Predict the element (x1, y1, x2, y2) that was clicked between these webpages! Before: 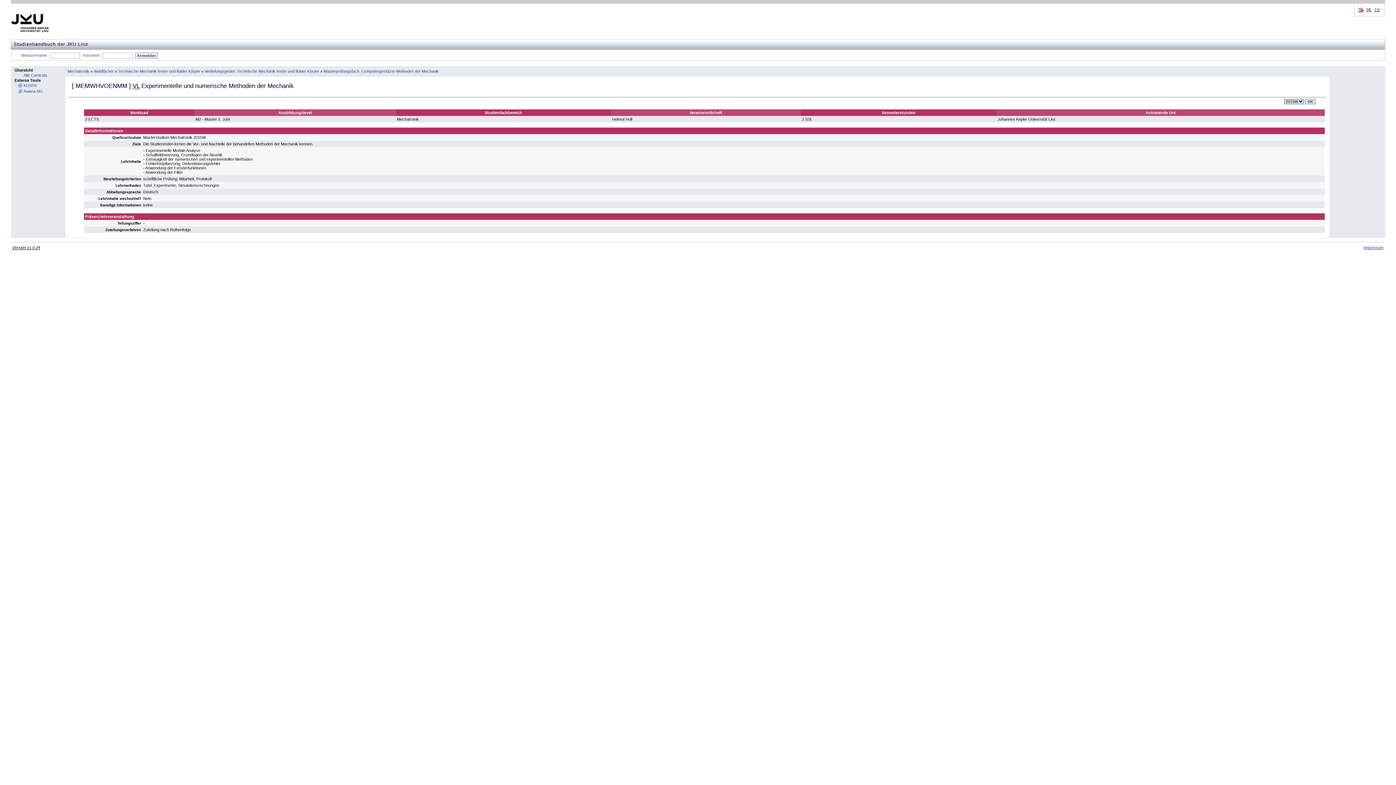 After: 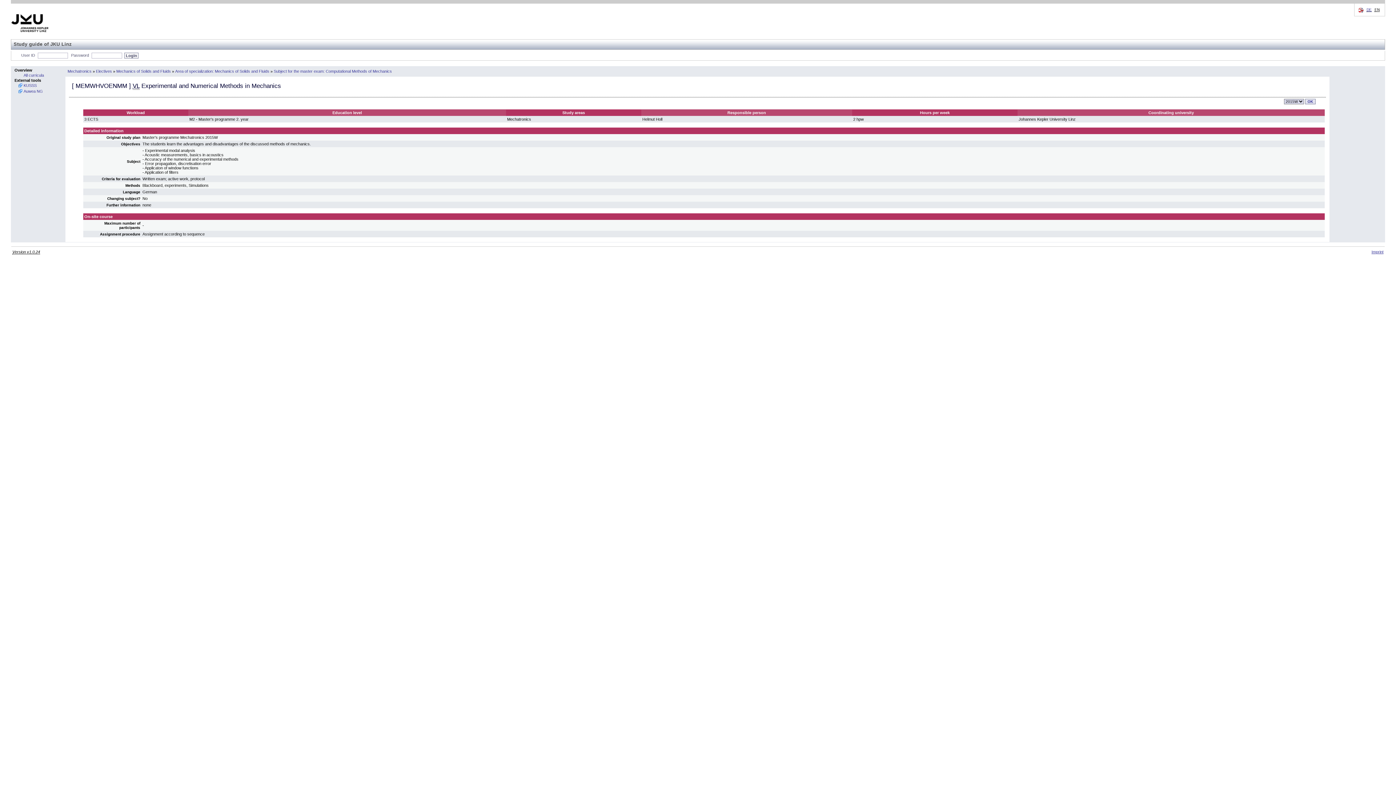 Action: bbox: (1374, 7, 1380, 12) label: EN